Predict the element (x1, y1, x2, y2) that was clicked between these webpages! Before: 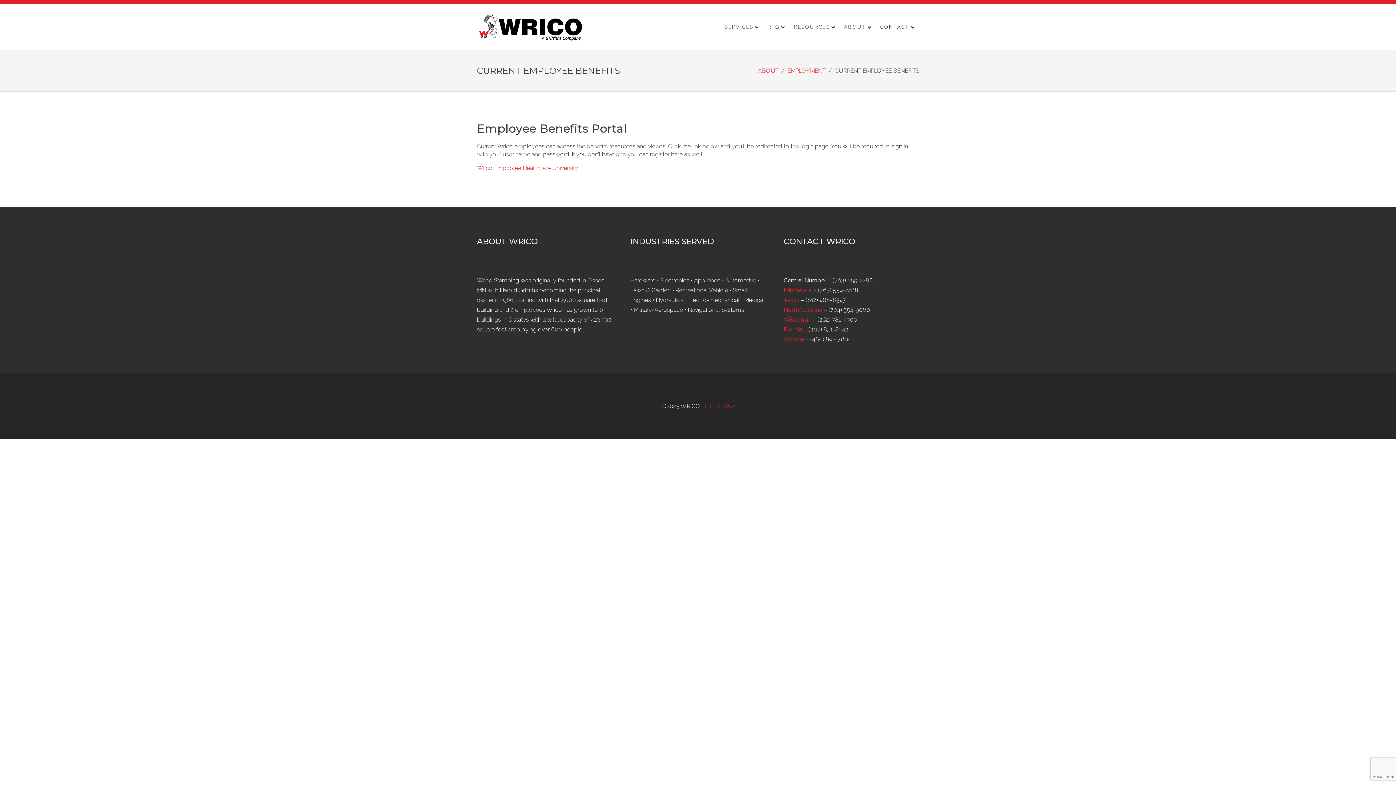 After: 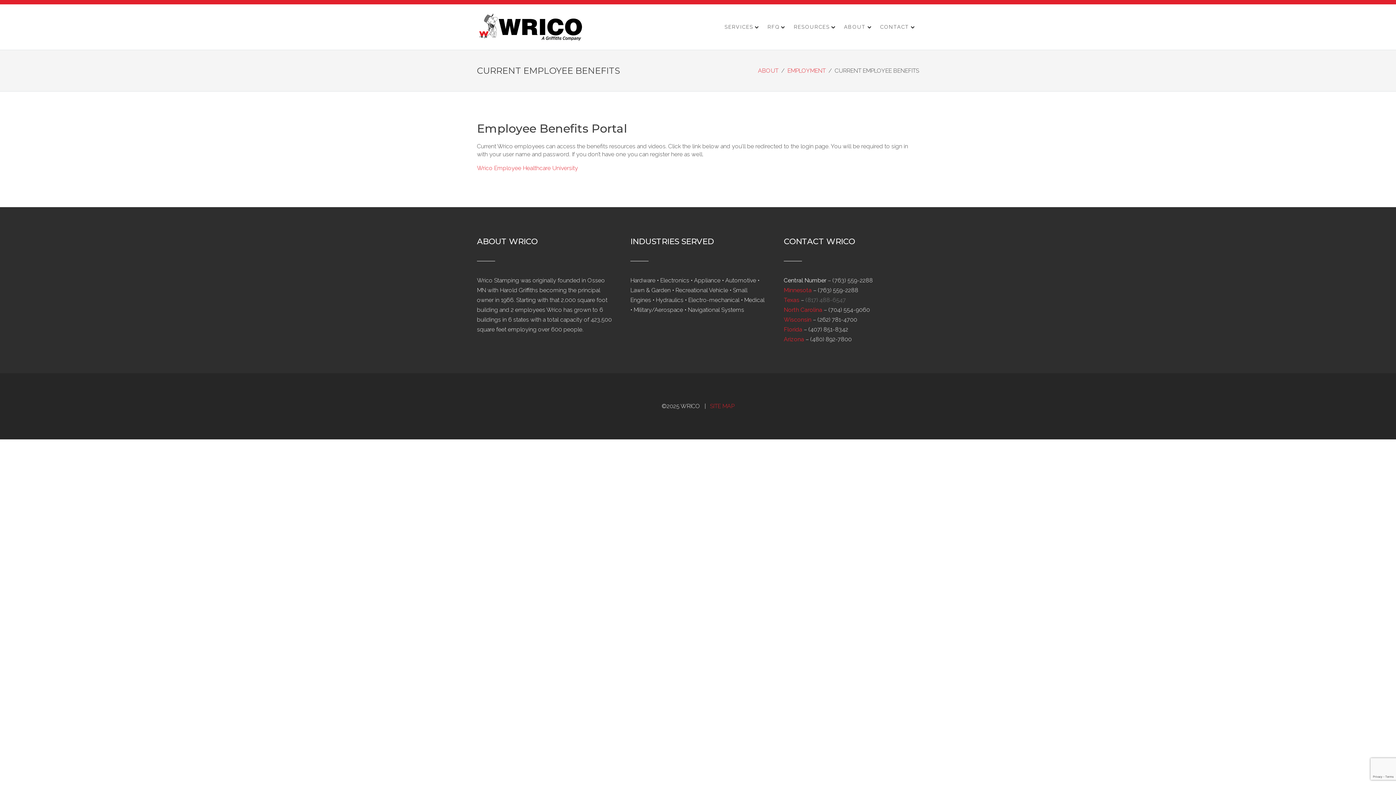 Action: label: (817) 488-6547 bbox: (805, 296, 846, 303)